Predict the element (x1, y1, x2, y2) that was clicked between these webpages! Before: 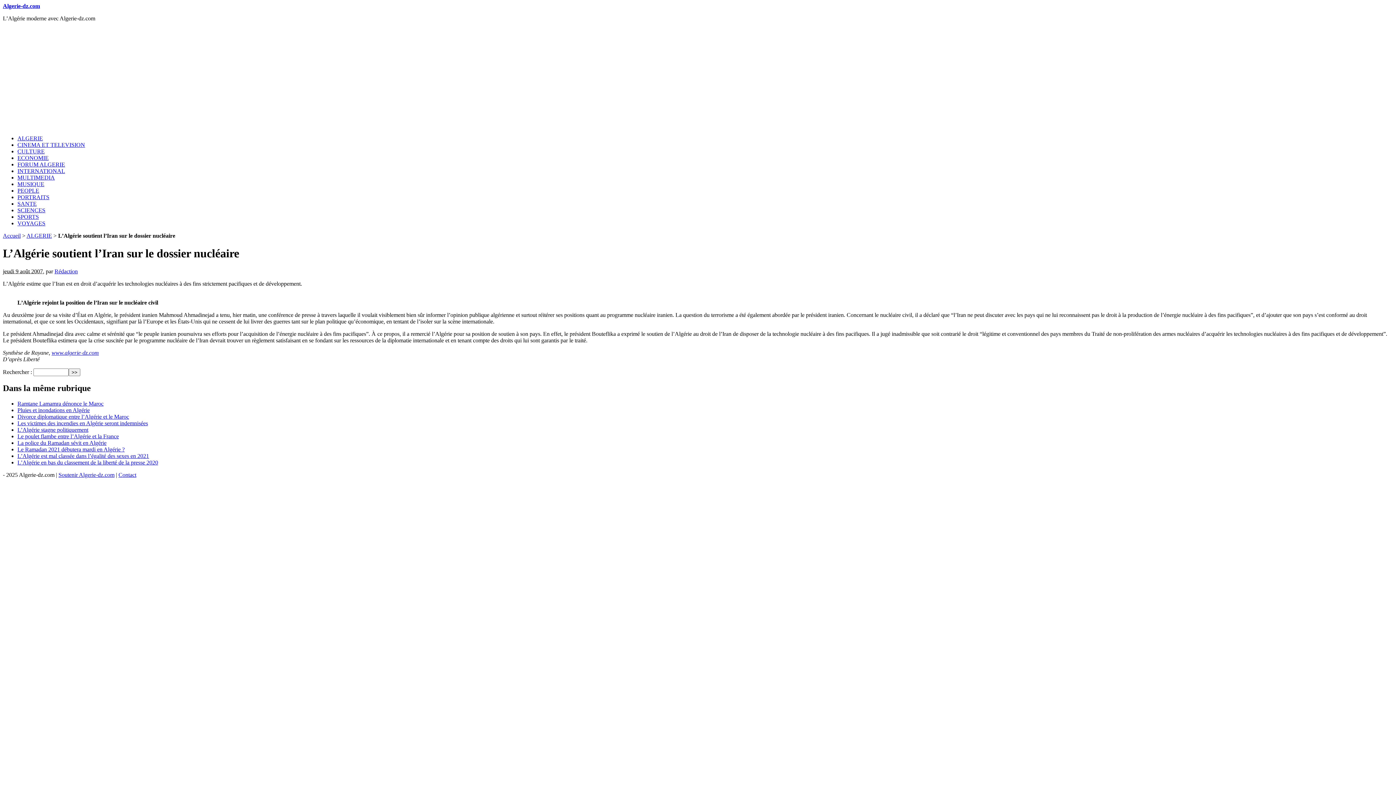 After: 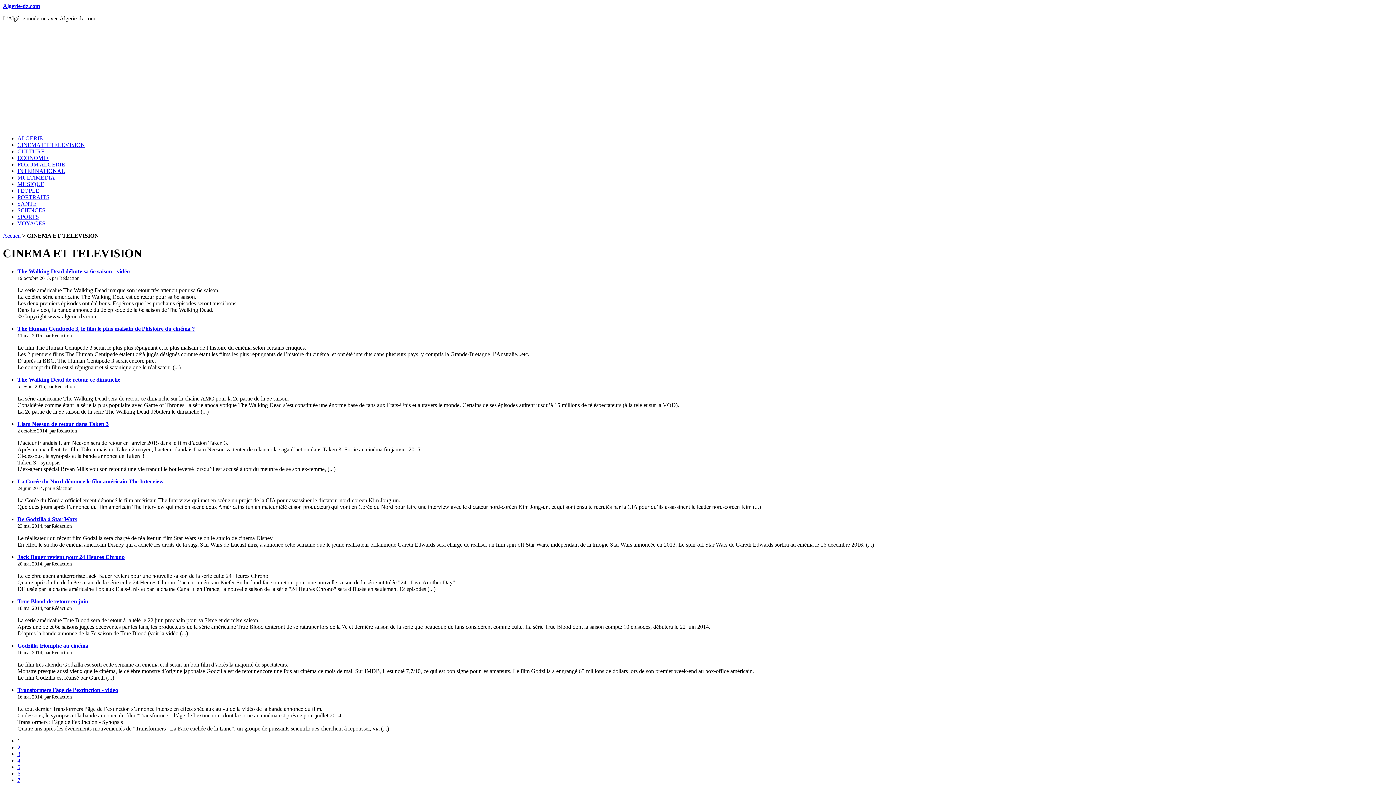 Action: label: CINEMA ET TELEVISION bbox: (17, 141, 85, 148)